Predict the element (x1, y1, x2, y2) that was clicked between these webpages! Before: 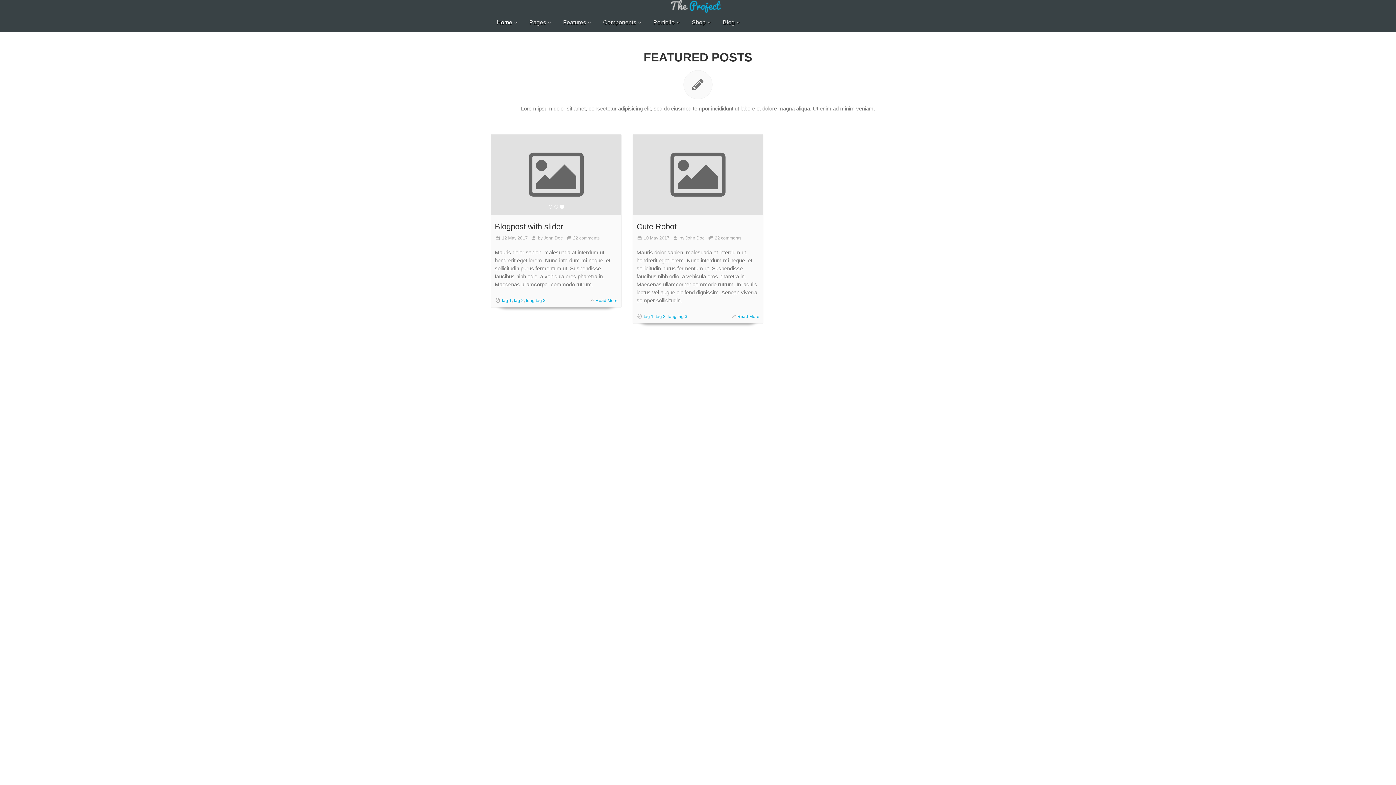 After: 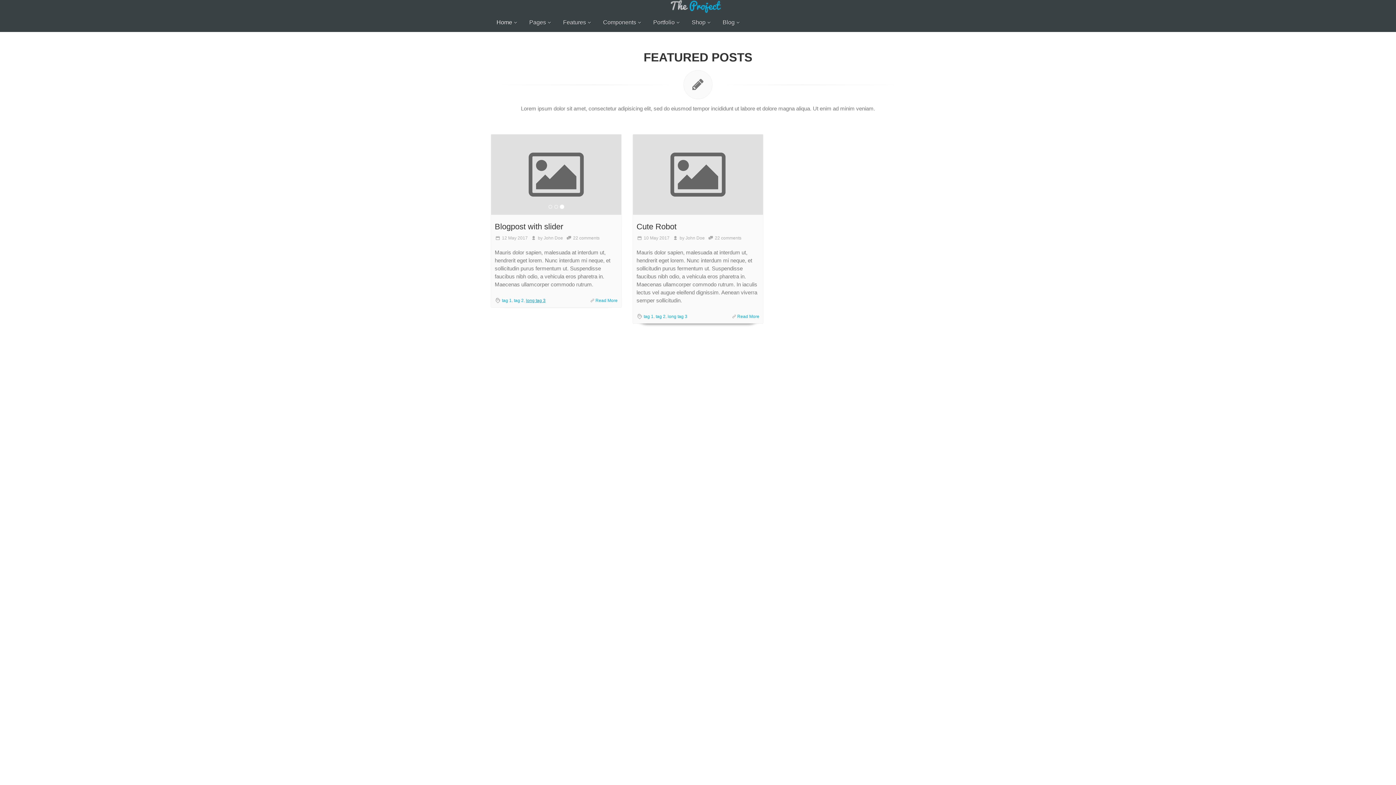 Action: label: long tag 3 bbox: (526, 298, 545, 303)